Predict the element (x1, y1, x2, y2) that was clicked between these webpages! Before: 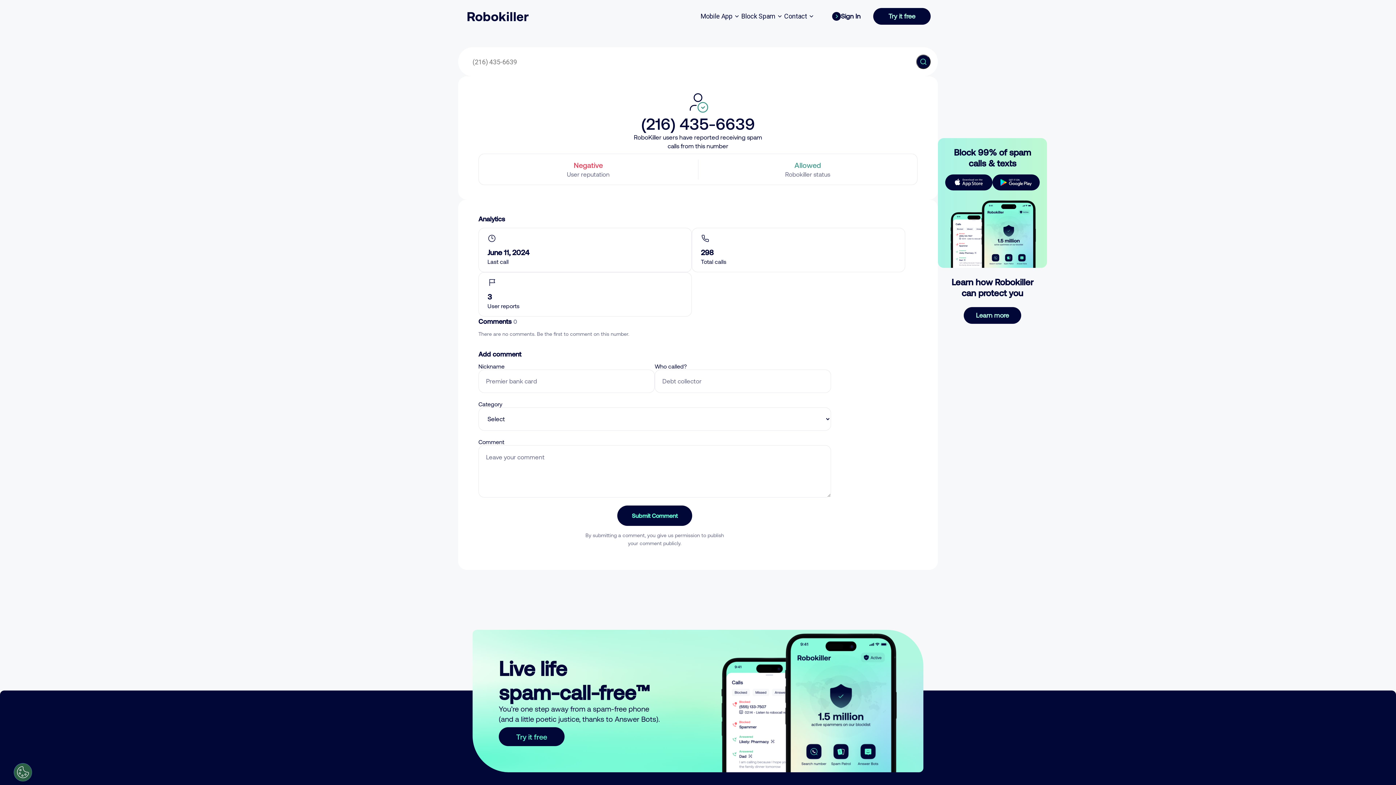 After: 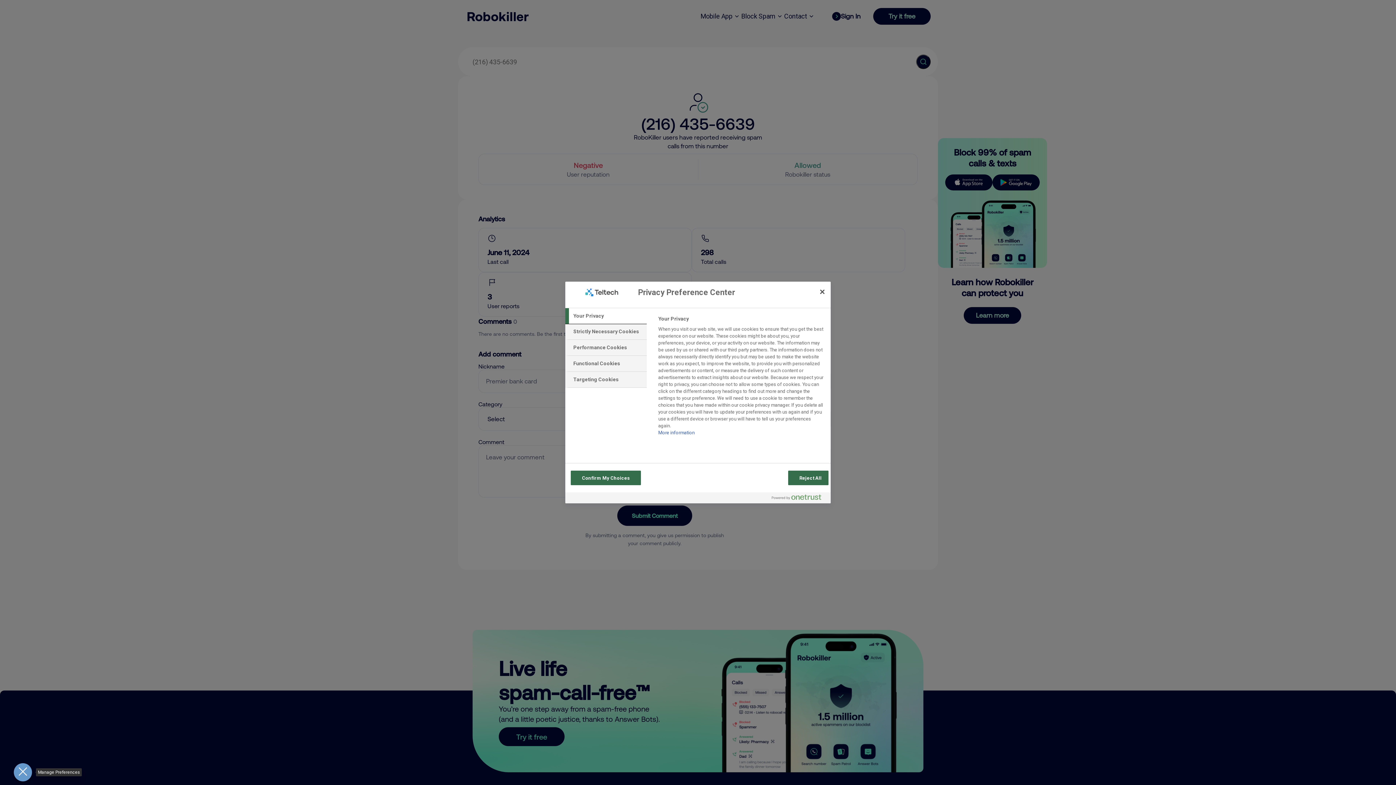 Action: bbox: (13, 763, 32, 781) label: Open Preferences